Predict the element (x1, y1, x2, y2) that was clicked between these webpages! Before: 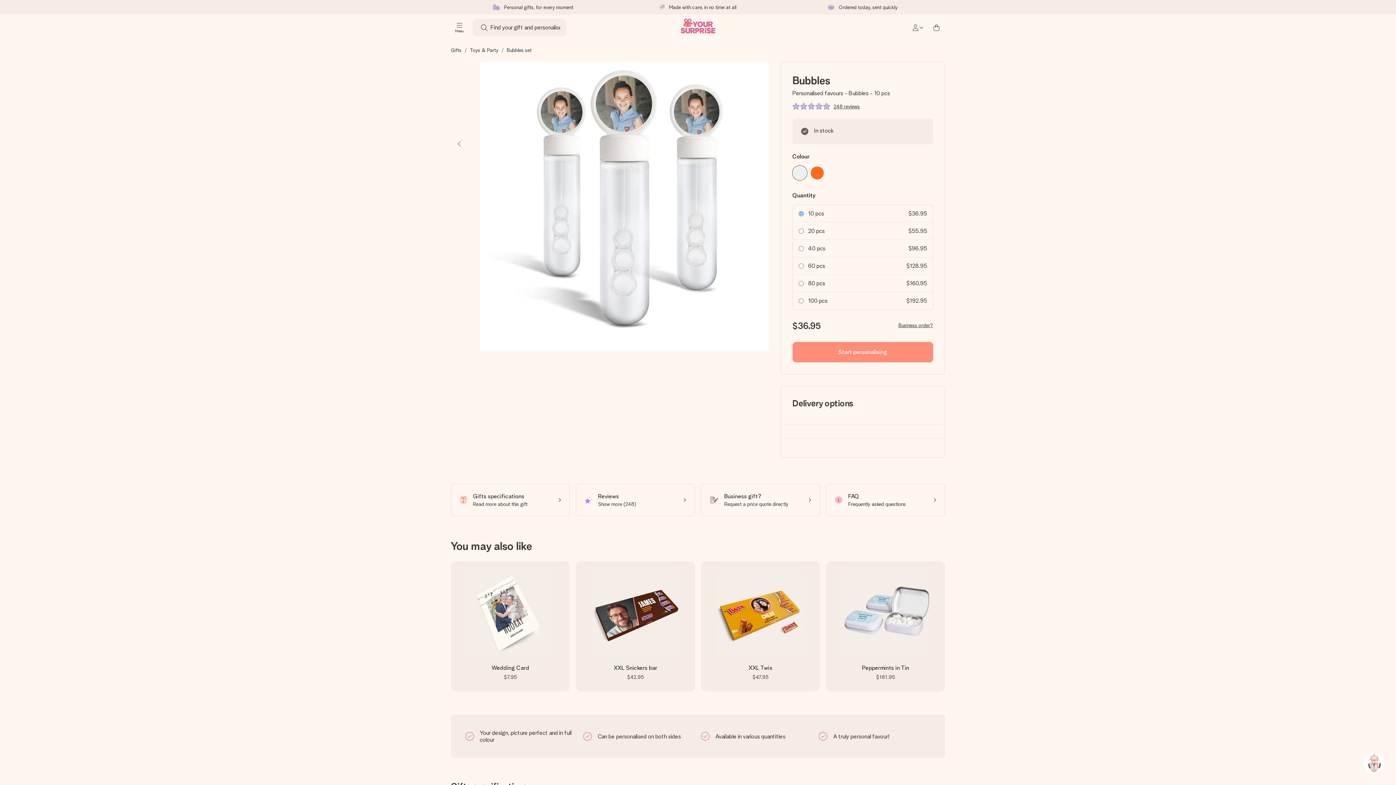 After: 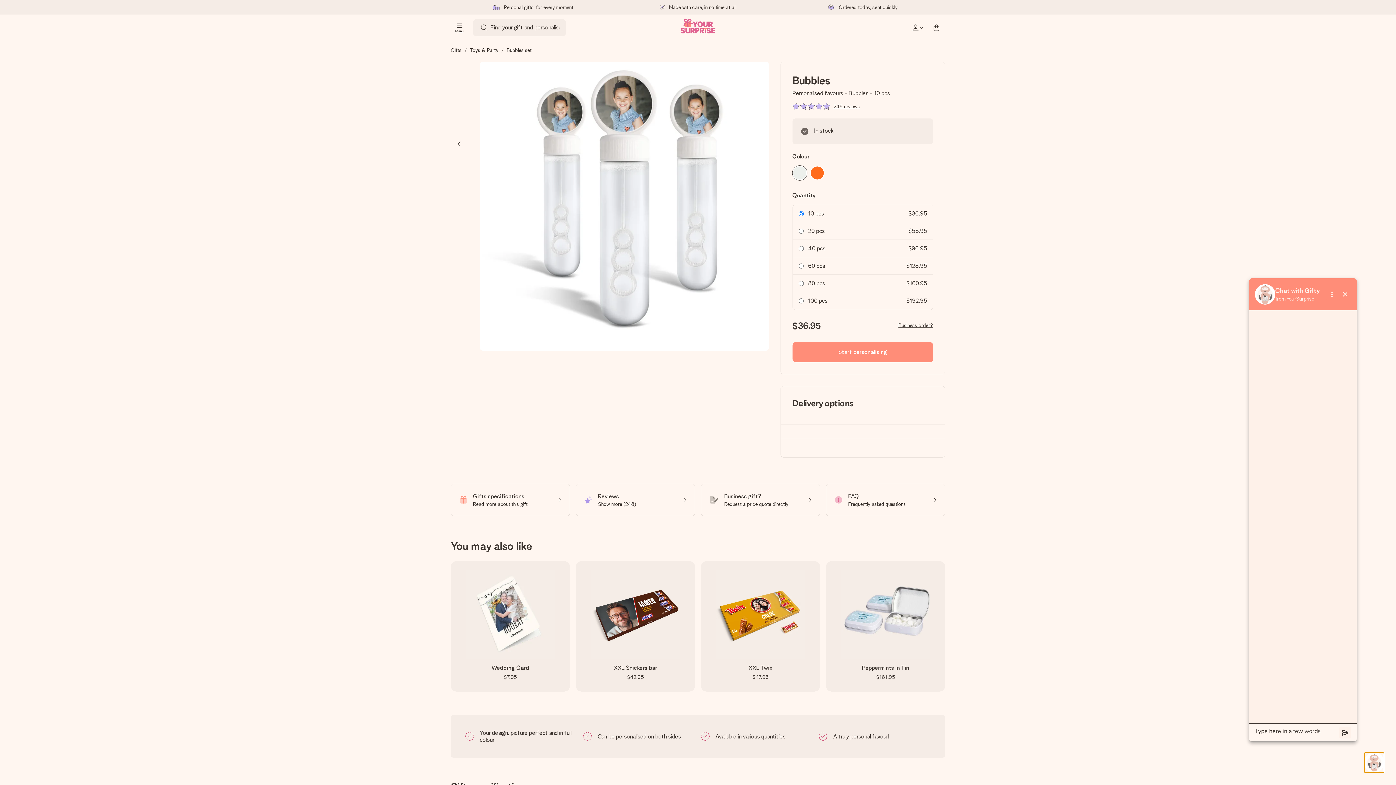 Action: bbox: (1364, 753, 1384, 773)